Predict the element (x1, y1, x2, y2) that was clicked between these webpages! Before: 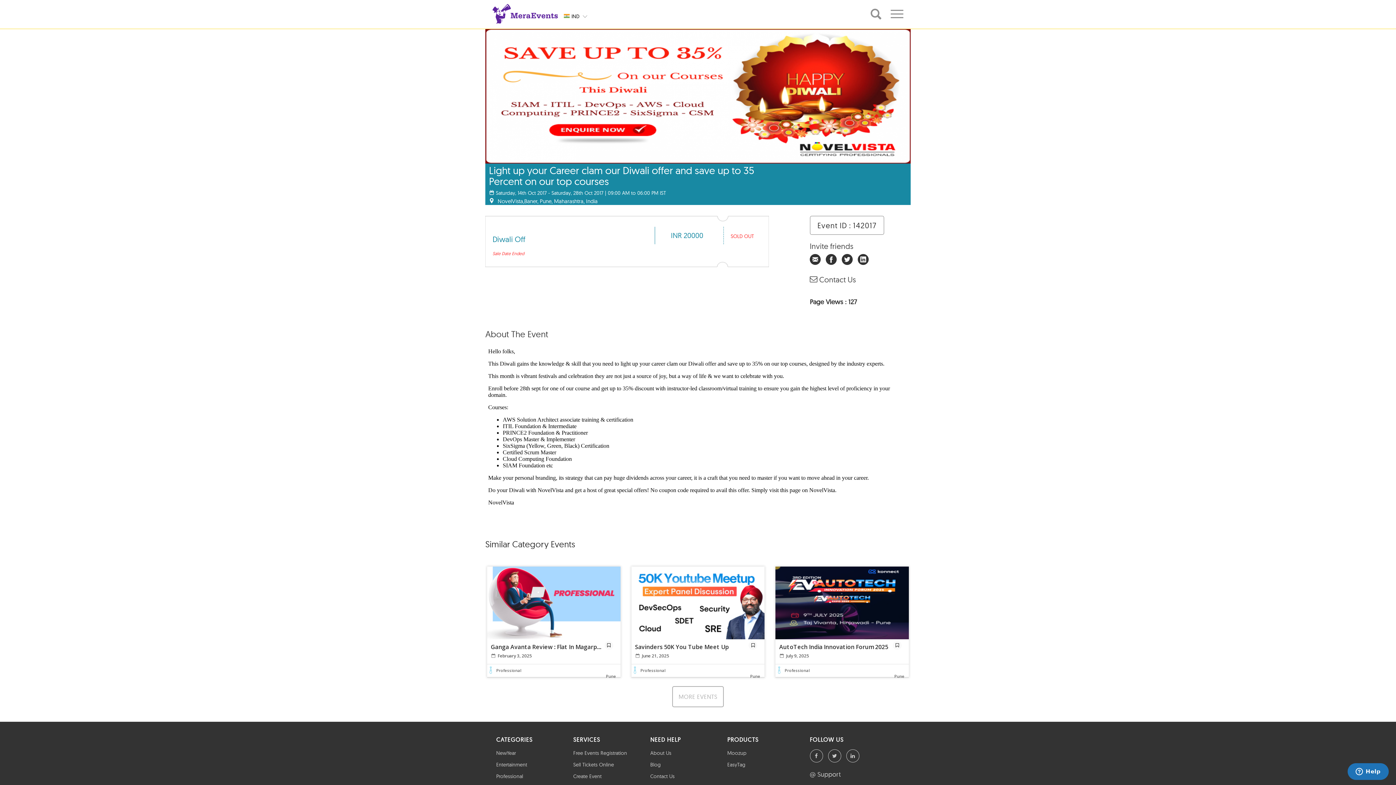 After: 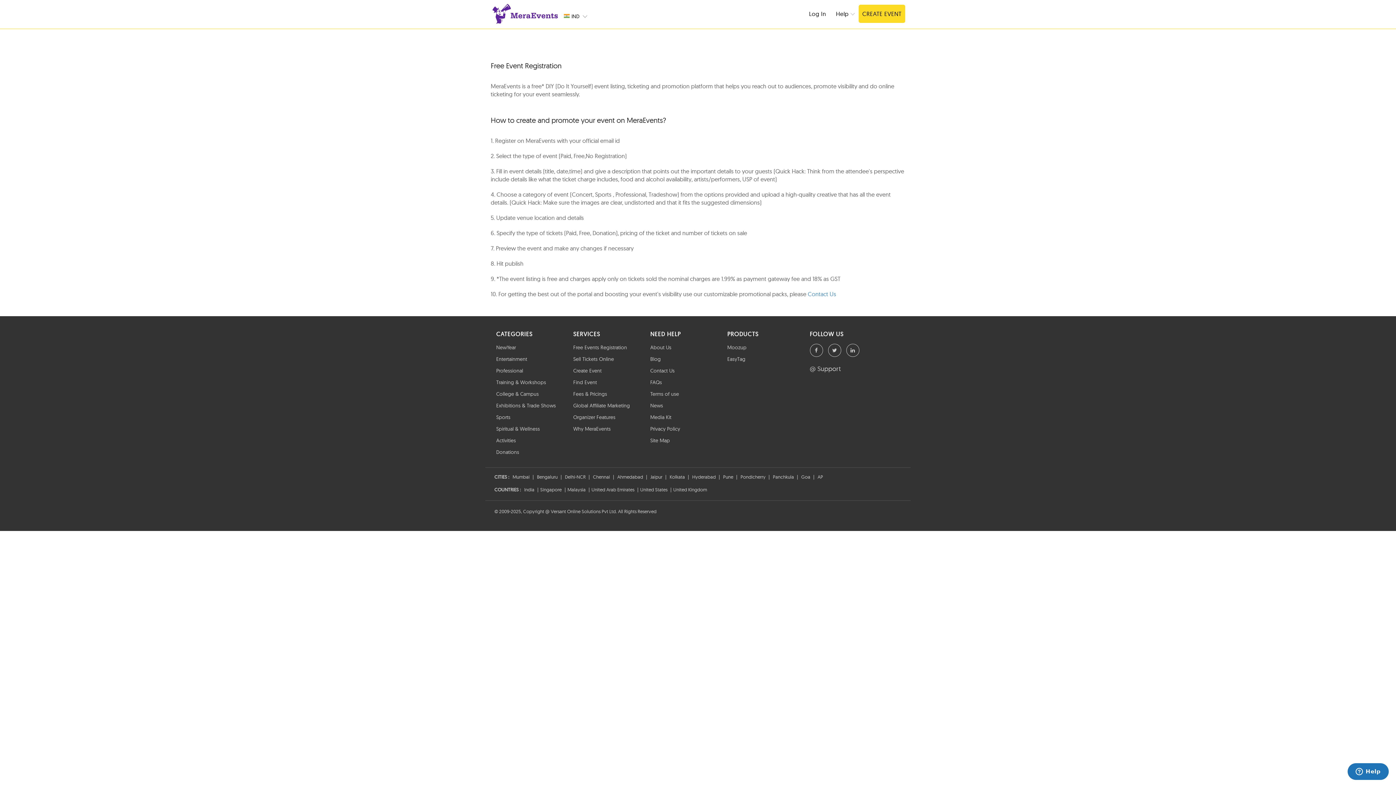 Action: label: Free Events Registration bbox: (573, 750, 627, 756)